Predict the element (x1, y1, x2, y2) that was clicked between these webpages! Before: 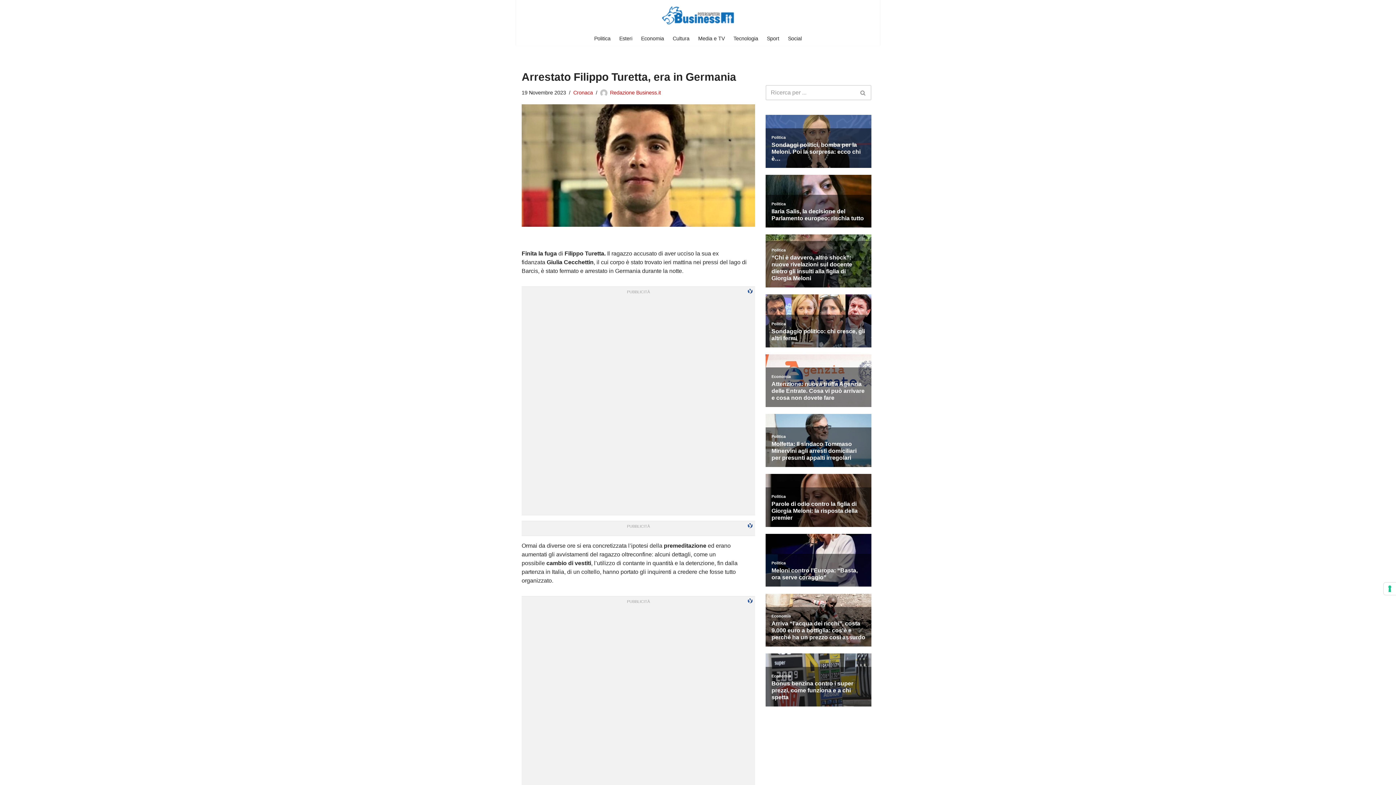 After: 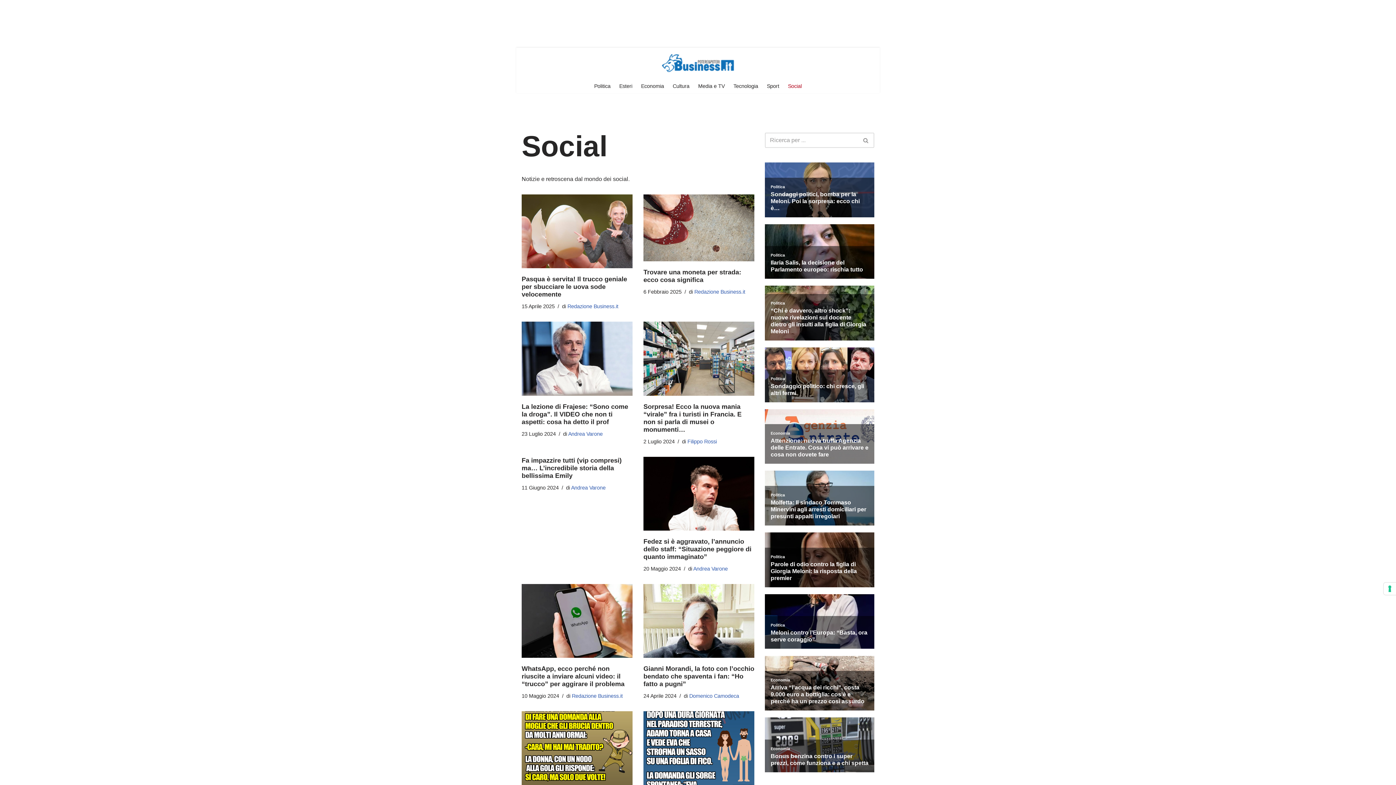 Action: bbox: (788, 33, 802, 42) label: Social